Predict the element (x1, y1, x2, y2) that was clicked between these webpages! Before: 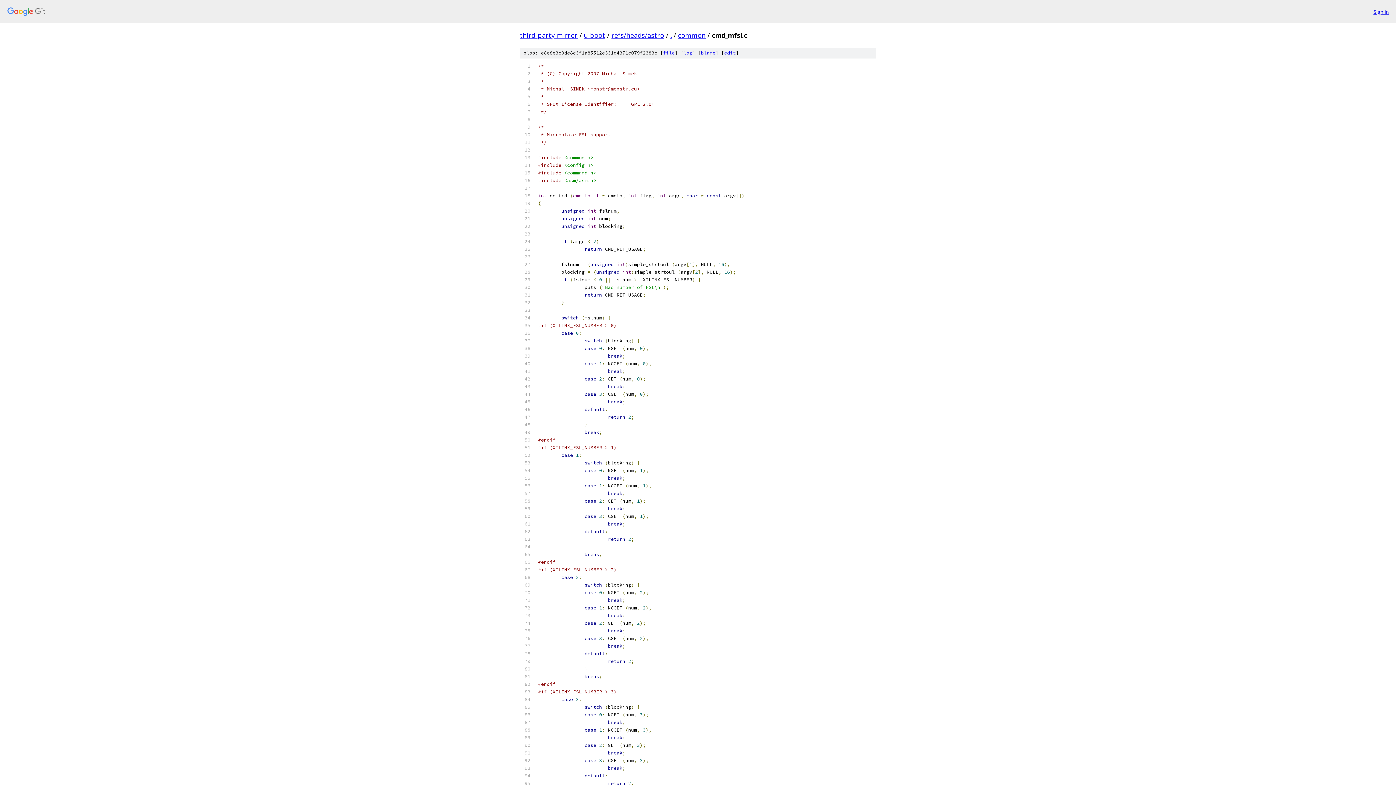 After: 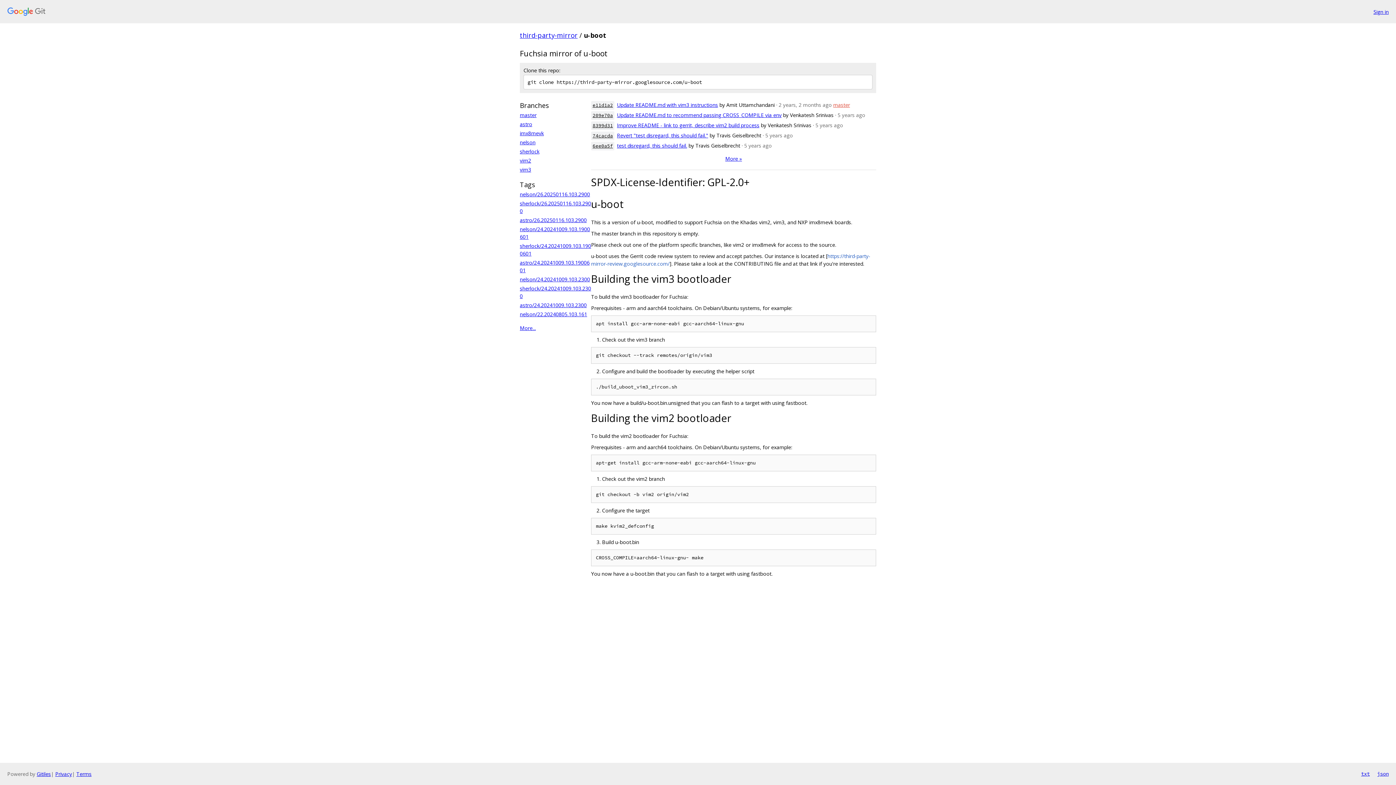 Action: bbox: (584, 30, 605, 39) label: u-boot